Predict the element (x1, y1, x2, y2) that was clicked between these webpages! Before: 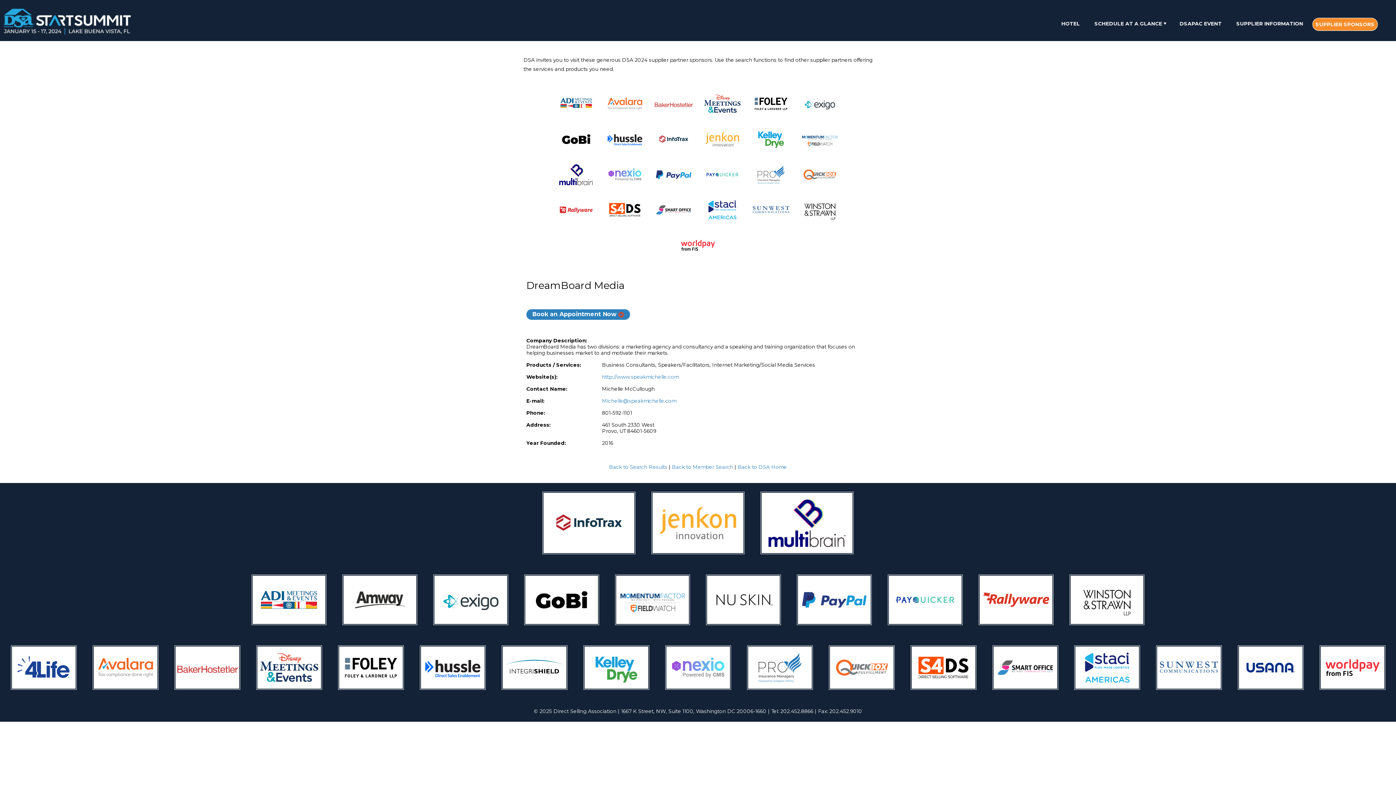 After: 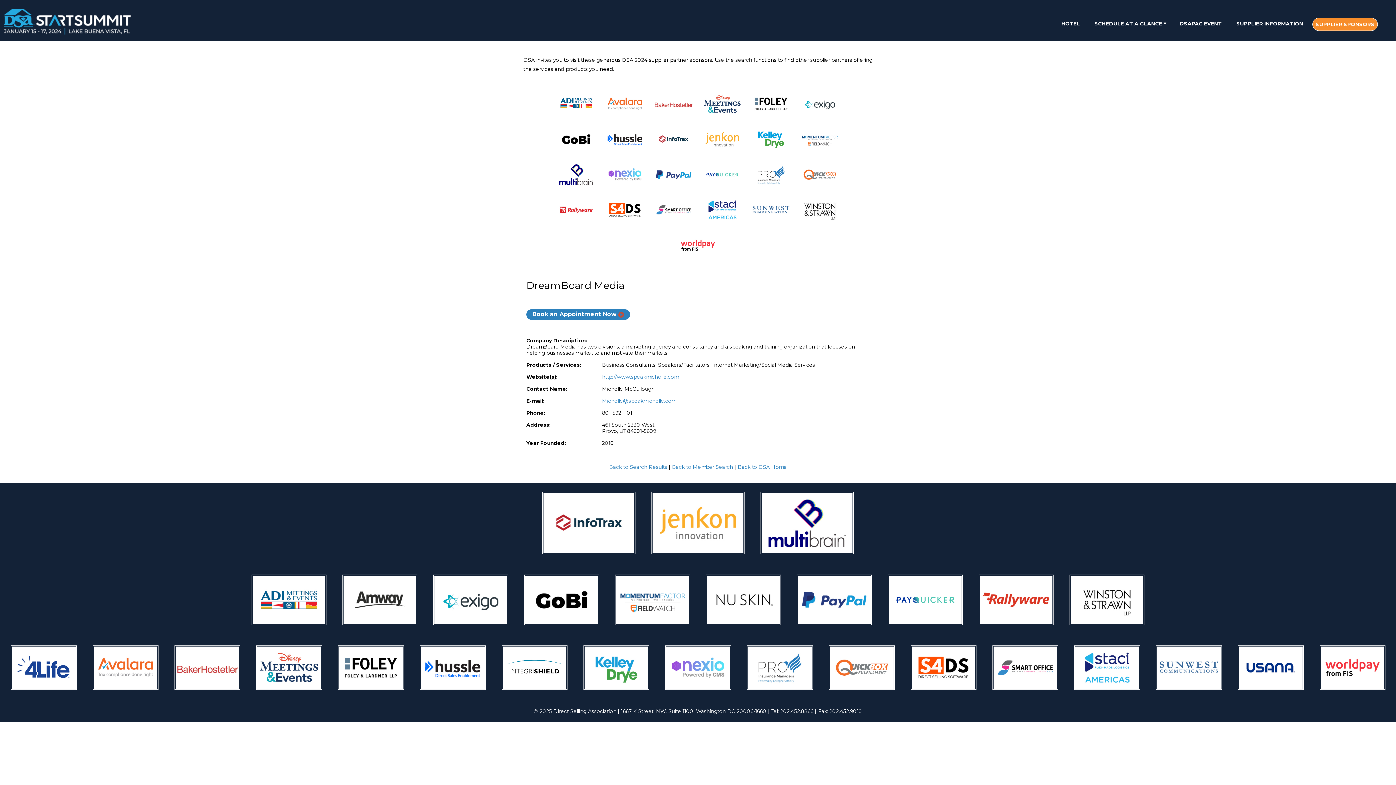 Action: bbox: (244, 624, 333, 630)